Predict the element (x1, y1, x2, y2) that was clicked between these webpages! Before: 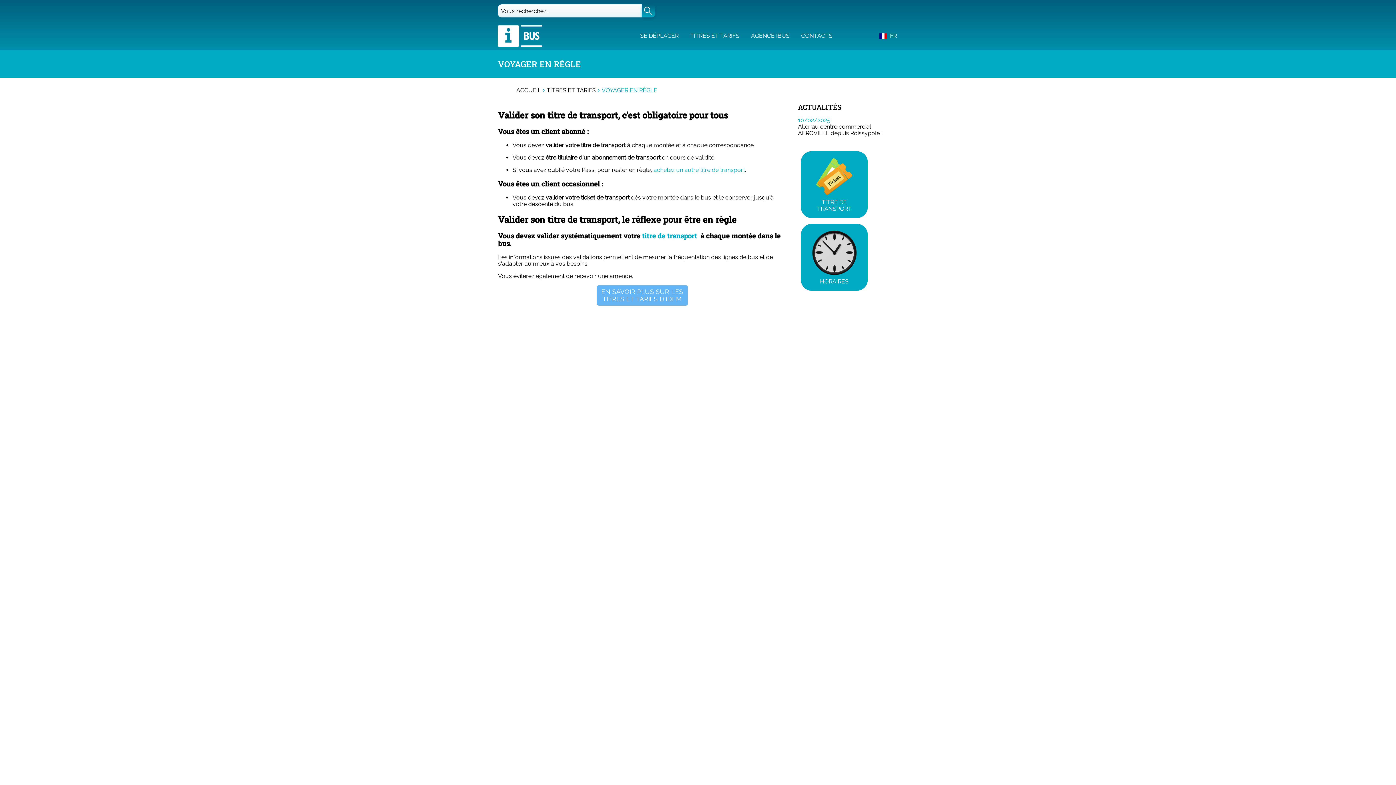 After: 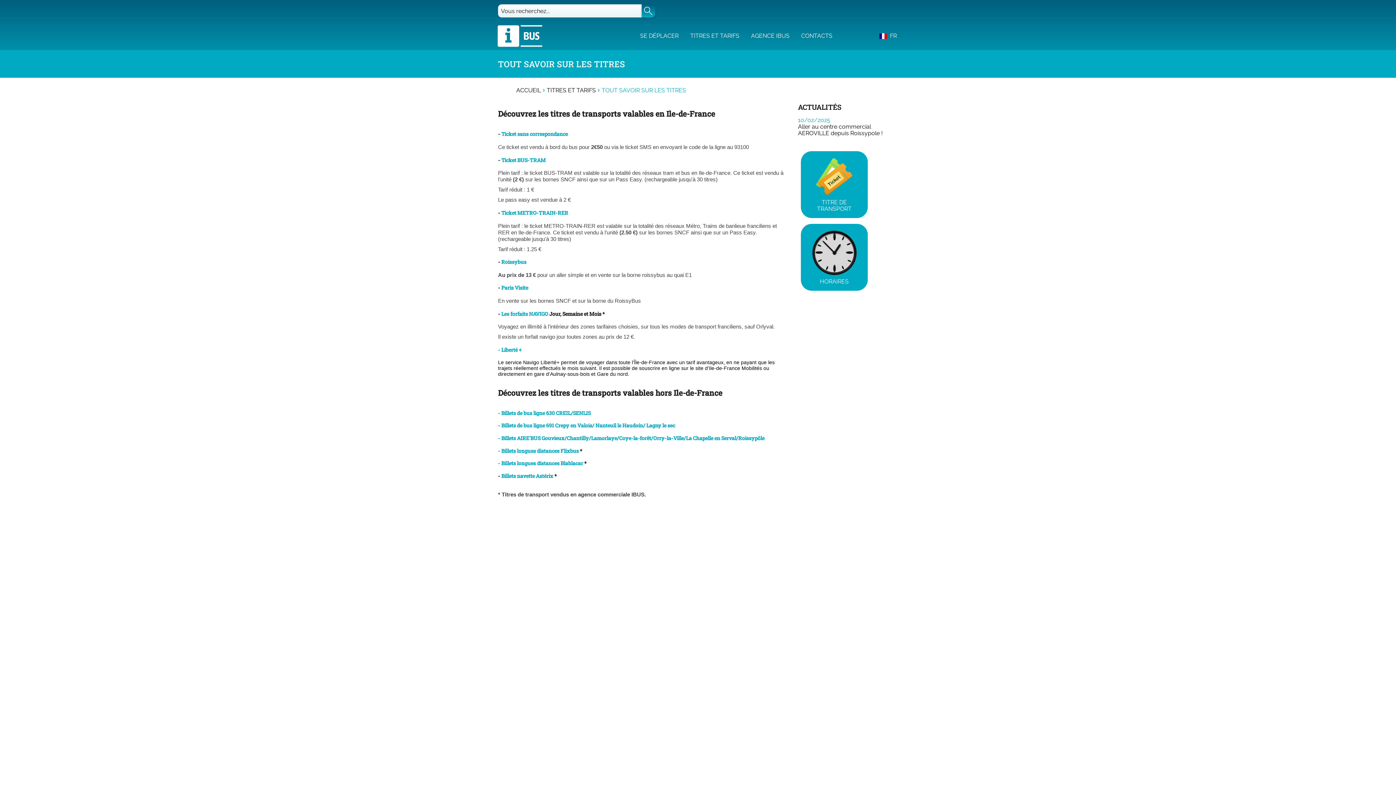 Action: label: achetez un autre titre de transport bbox: (653, 166, 745, 173)